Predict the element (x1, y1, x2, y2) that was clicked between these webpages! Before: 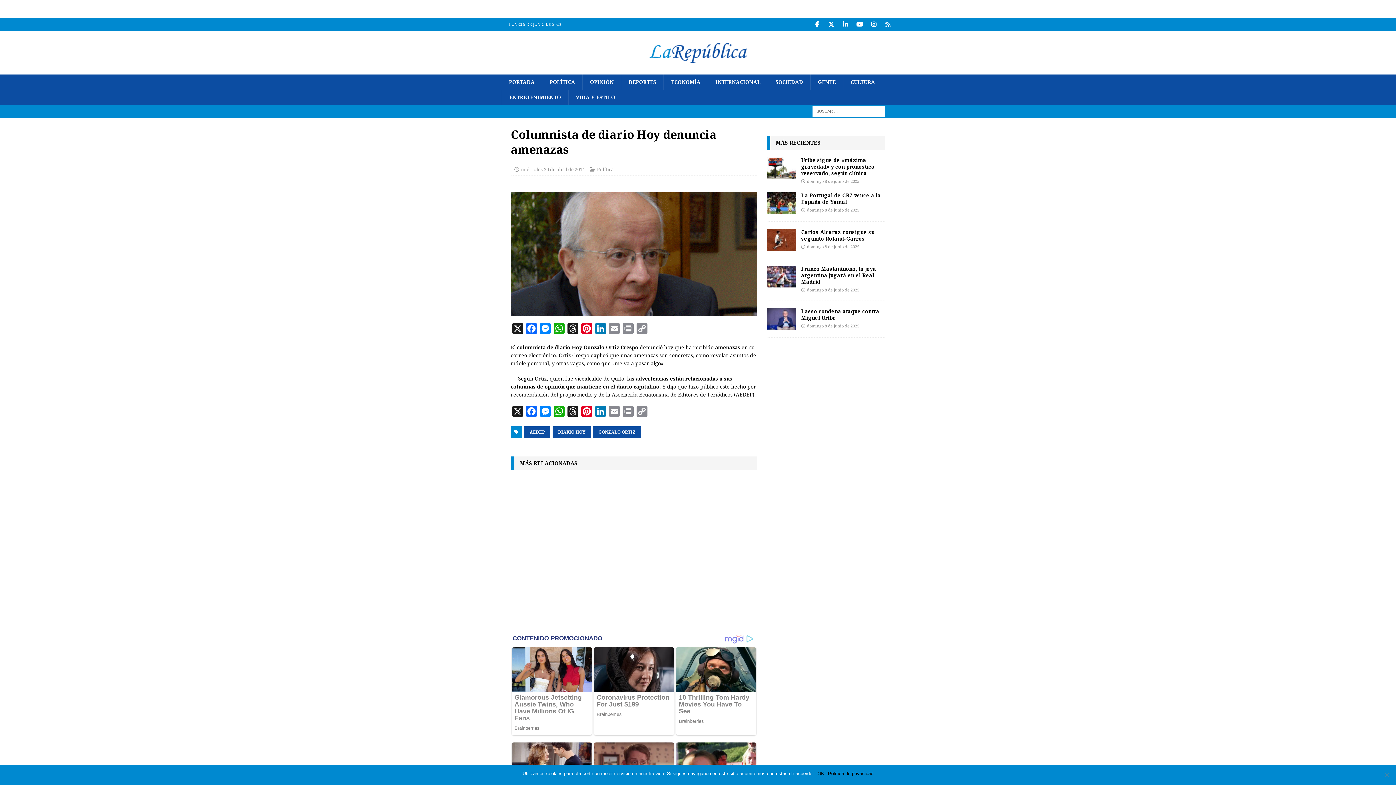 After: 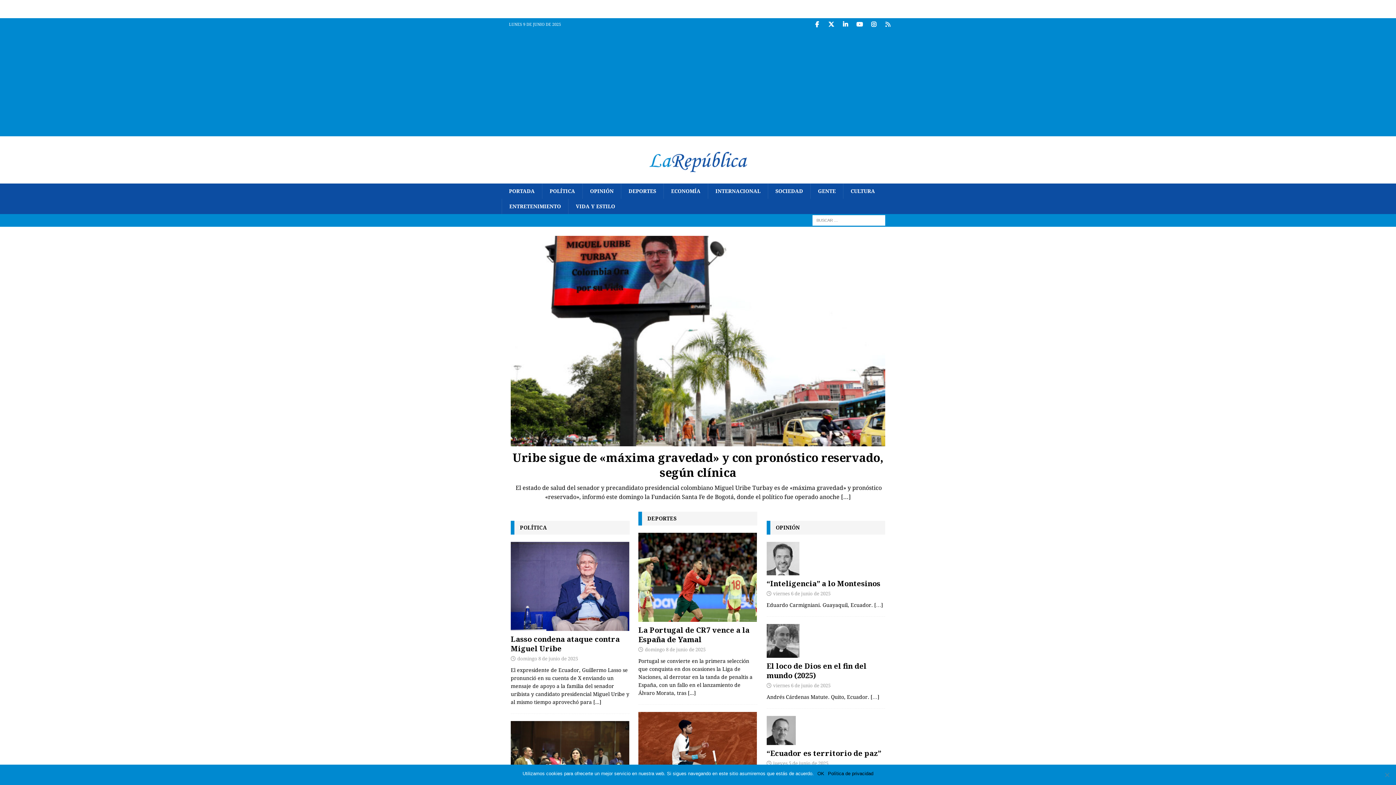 Action: bbox: (648, 60, 747, 66)